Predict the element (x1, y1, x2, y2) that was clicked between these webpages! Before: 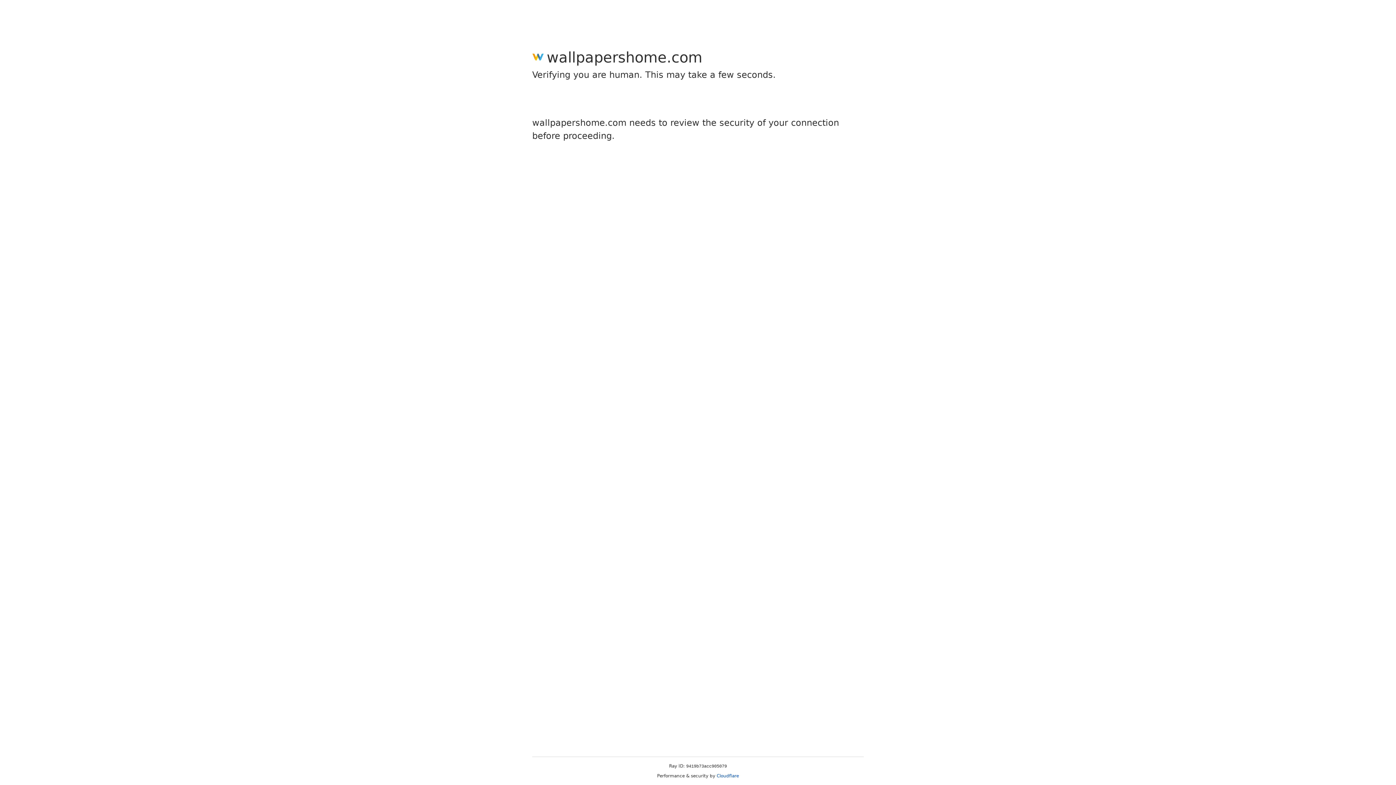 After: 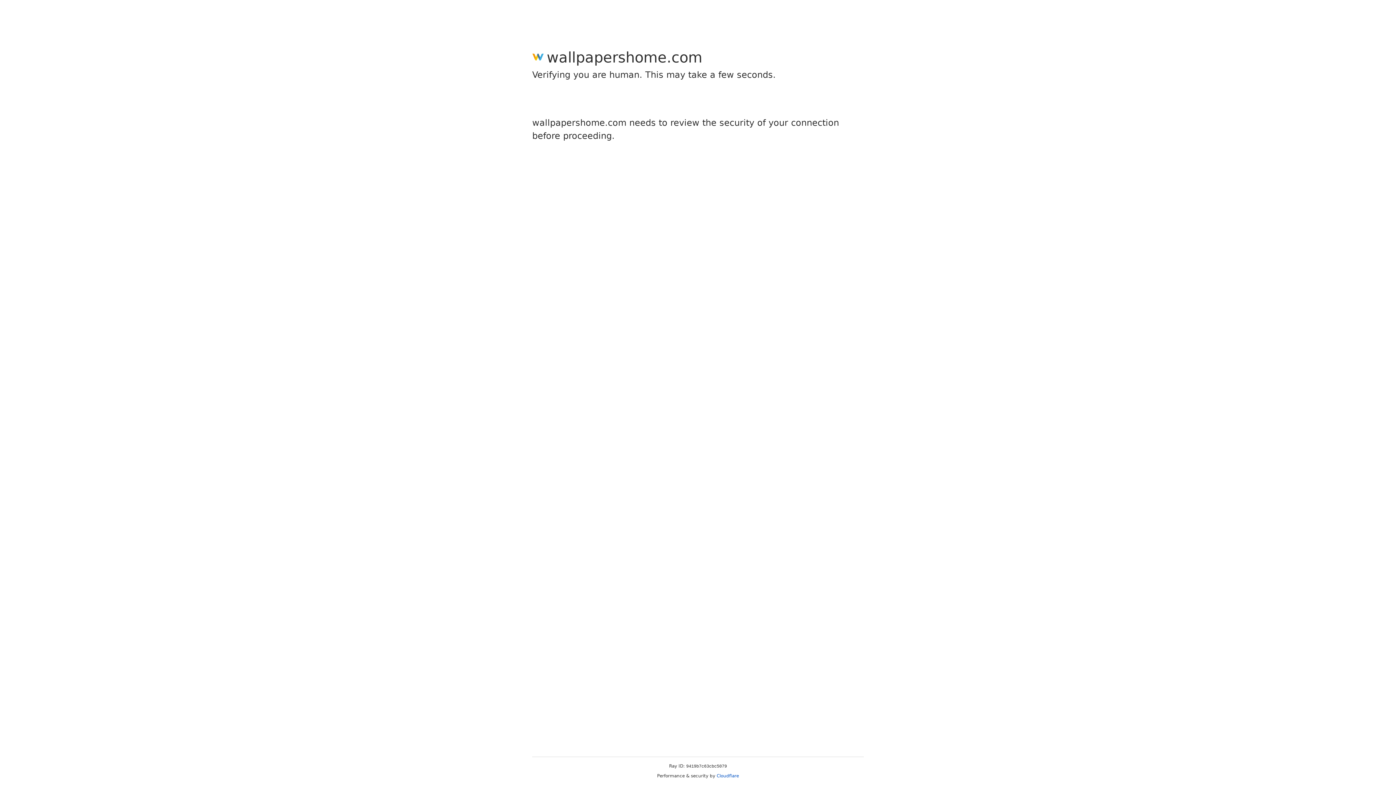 Action: label: Cloudflare bbox: (716, 773, 739, 778)